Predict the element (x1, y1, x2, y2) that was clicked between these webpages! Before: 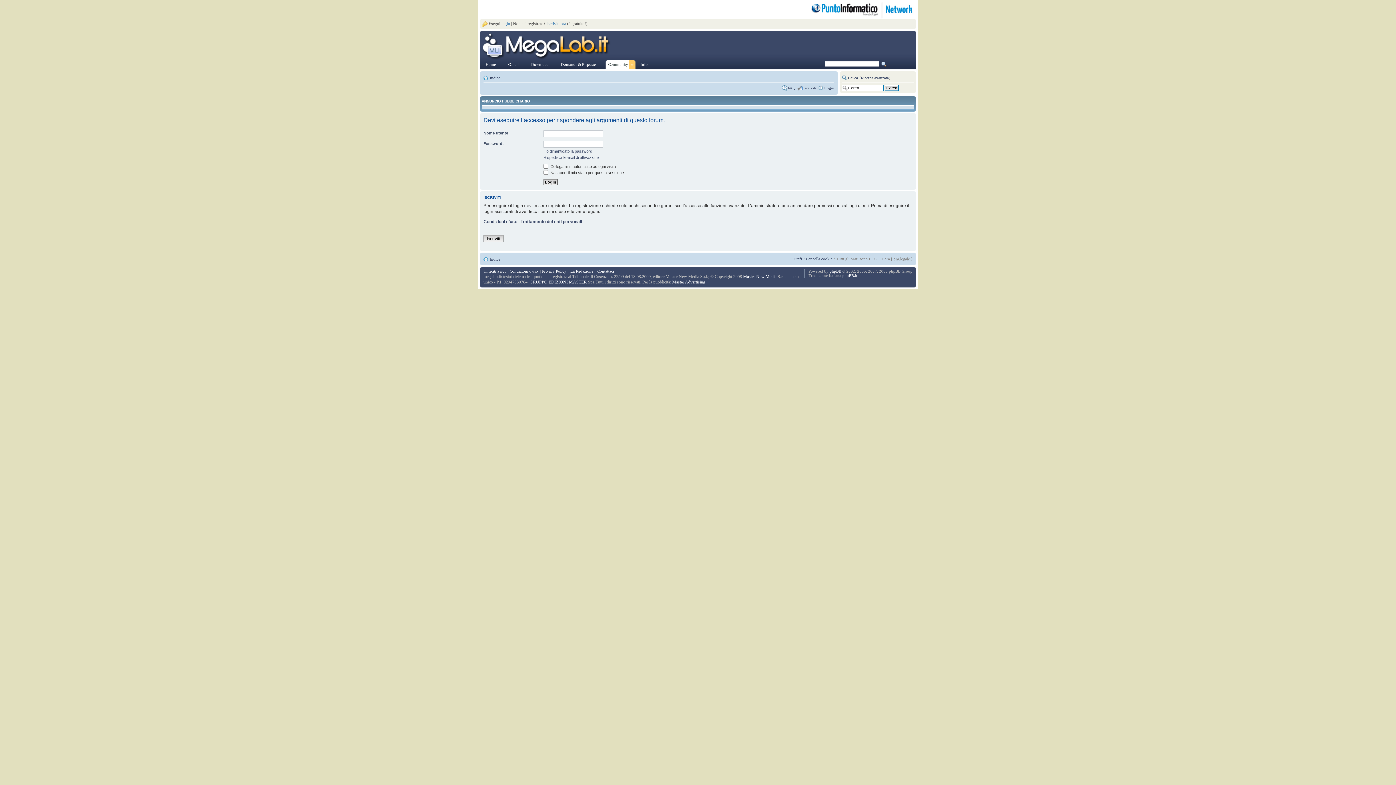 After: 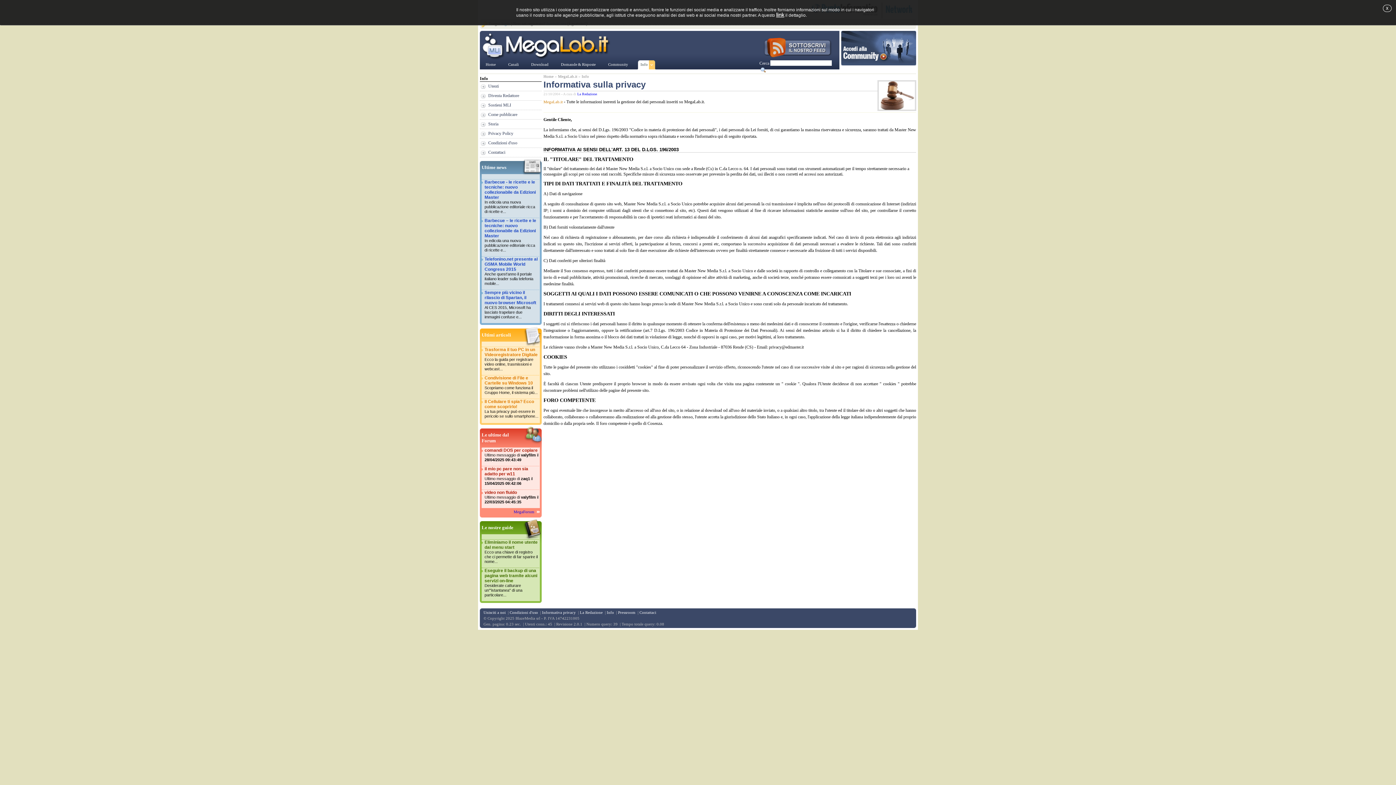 Action: bbox: (542, 269, 566, 273) label: Privacy Policy